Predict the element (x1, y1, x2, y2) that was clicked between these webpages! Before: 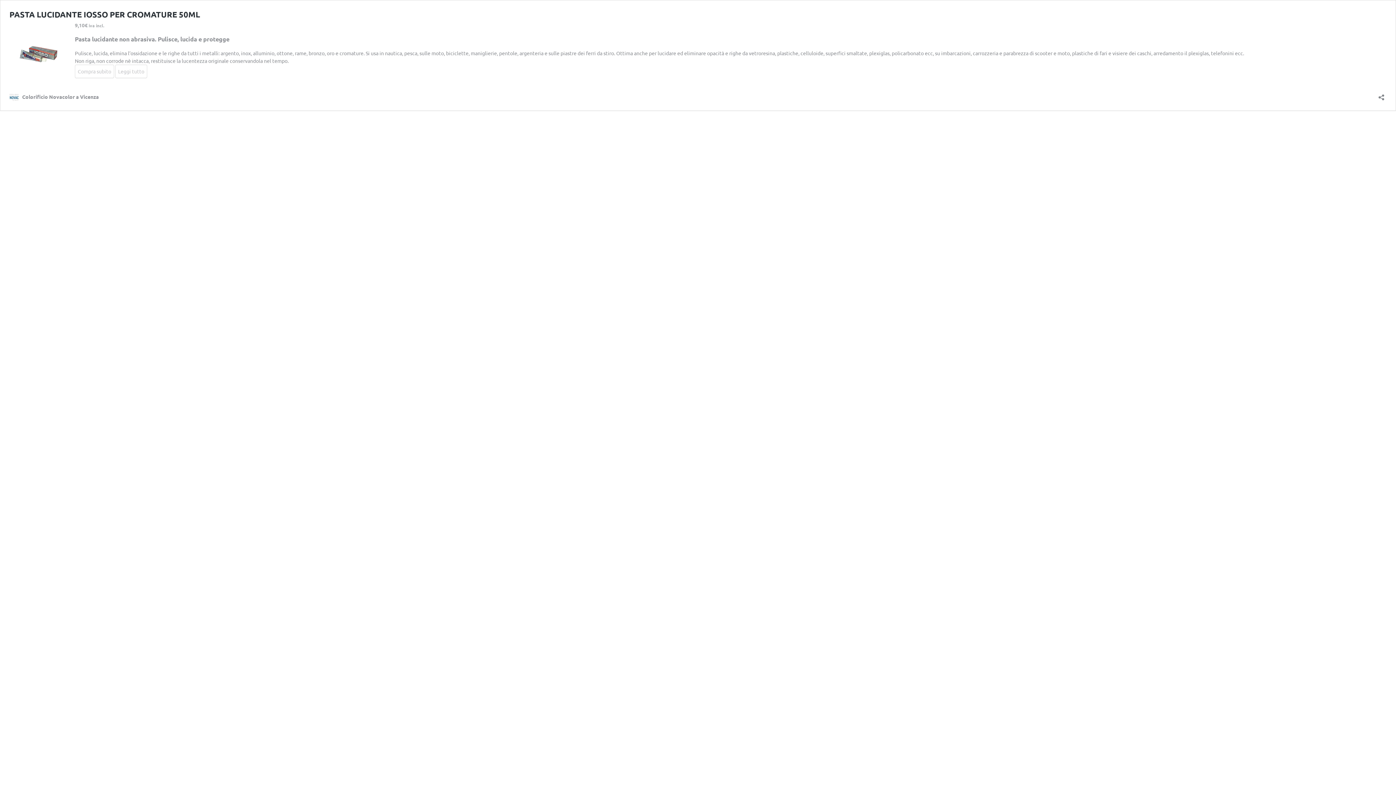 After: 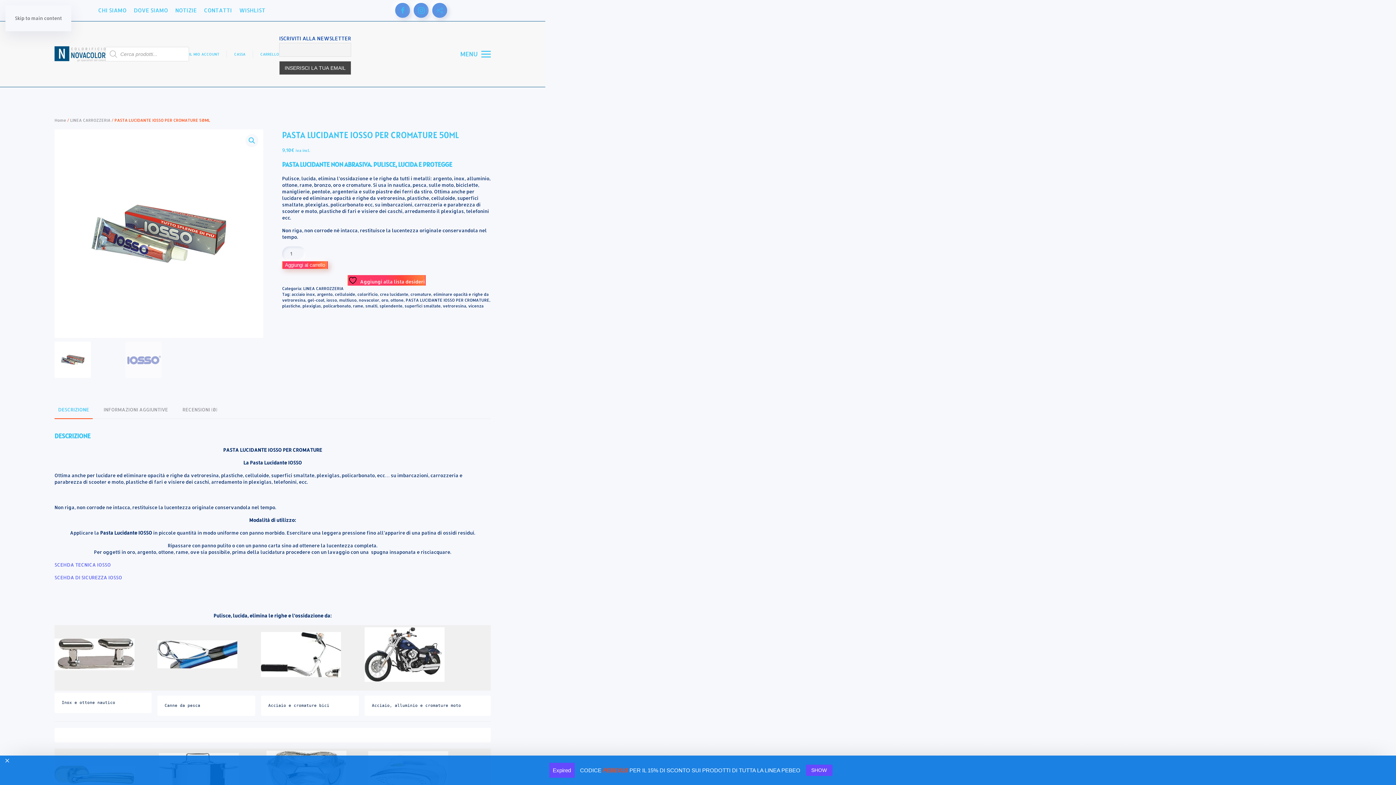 Action: bbox: (9, 77, 67, 84)